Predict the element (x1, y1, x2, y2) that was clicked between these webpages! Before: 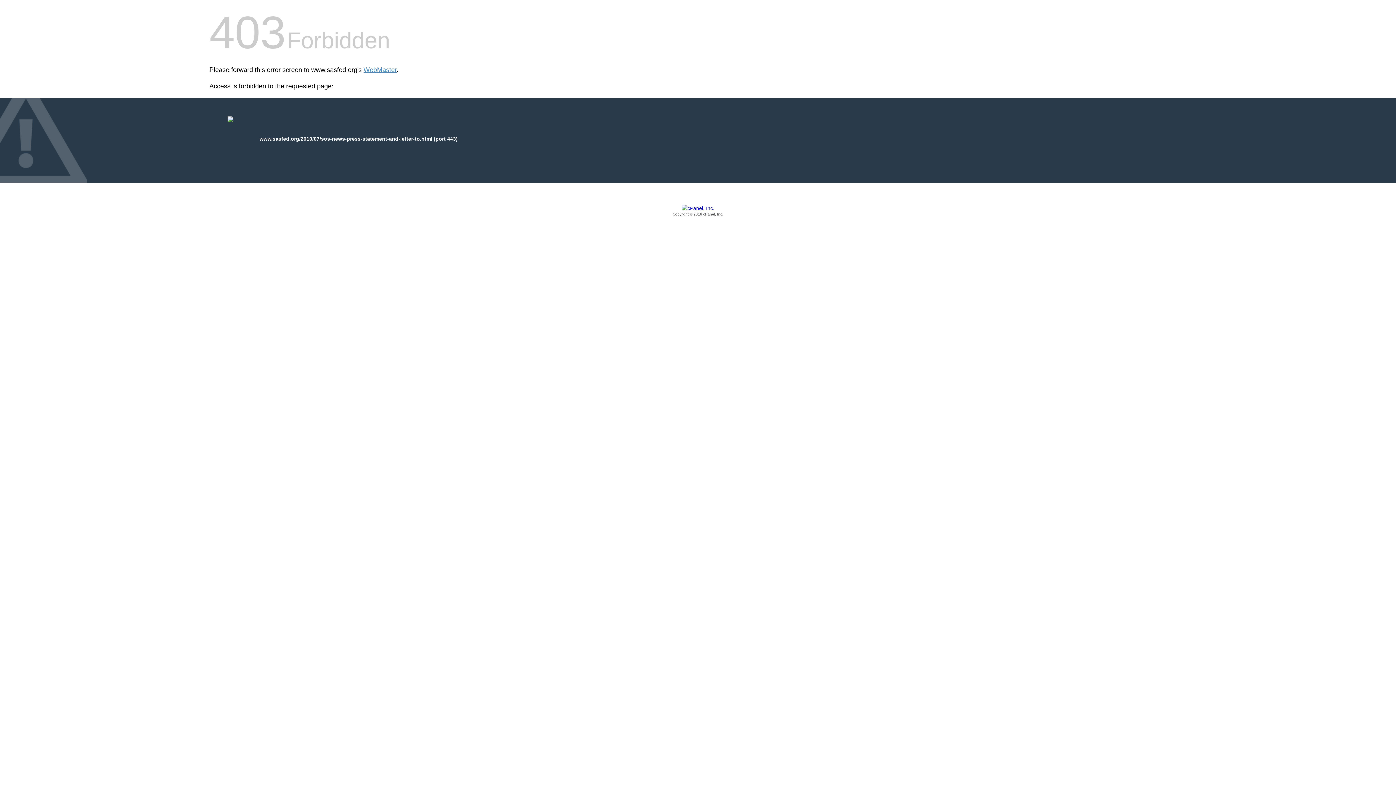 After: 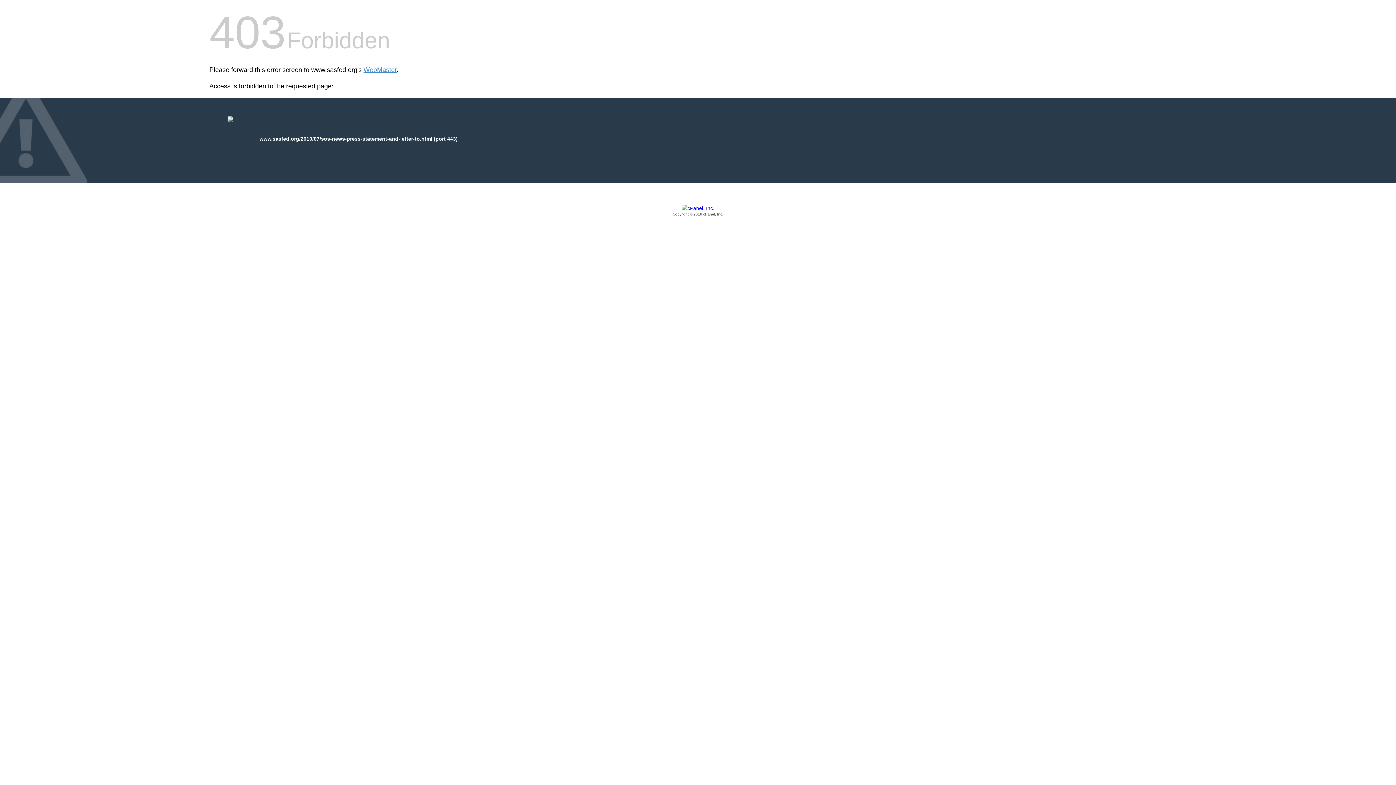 Action: bbox: (209, 205, 1186, 217) label: Copyright © 2016 cPanel, Inc.